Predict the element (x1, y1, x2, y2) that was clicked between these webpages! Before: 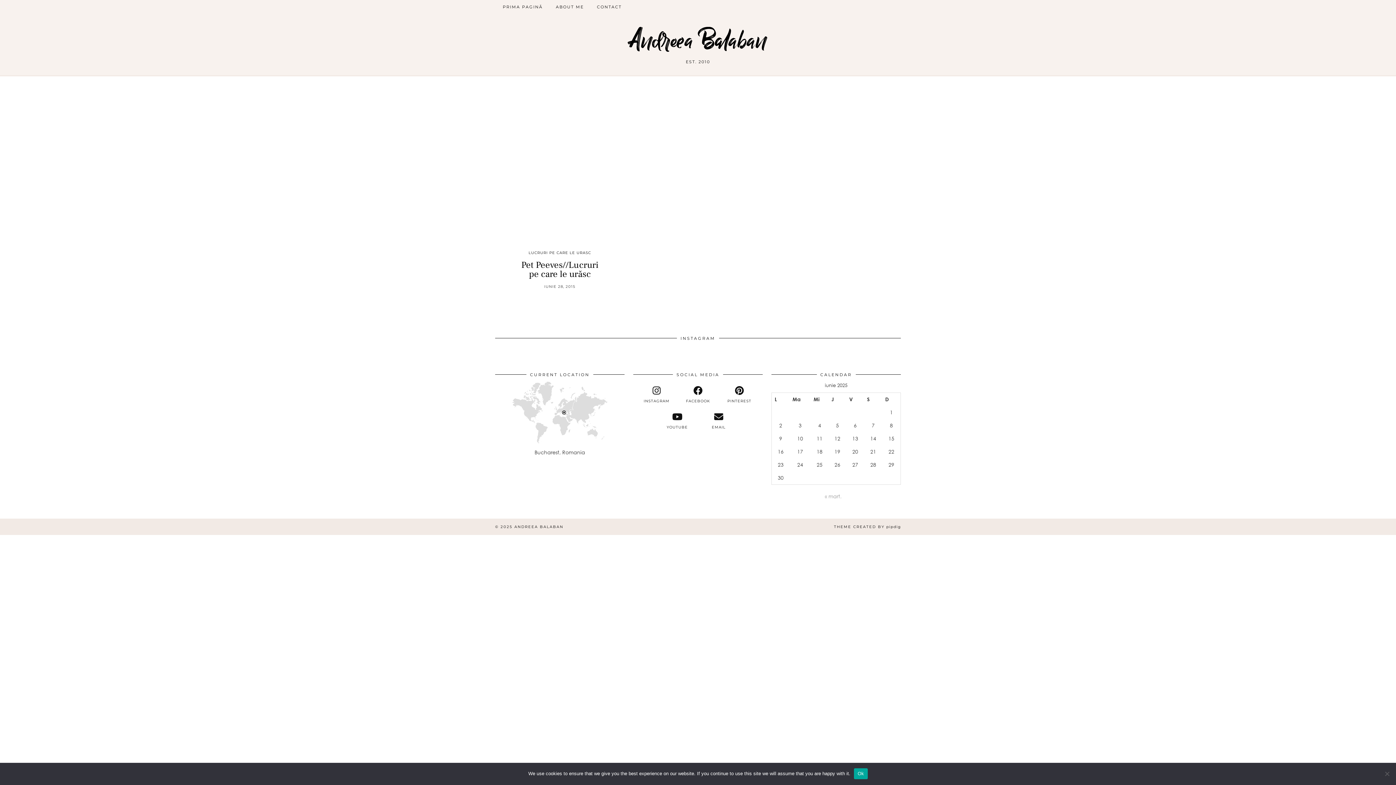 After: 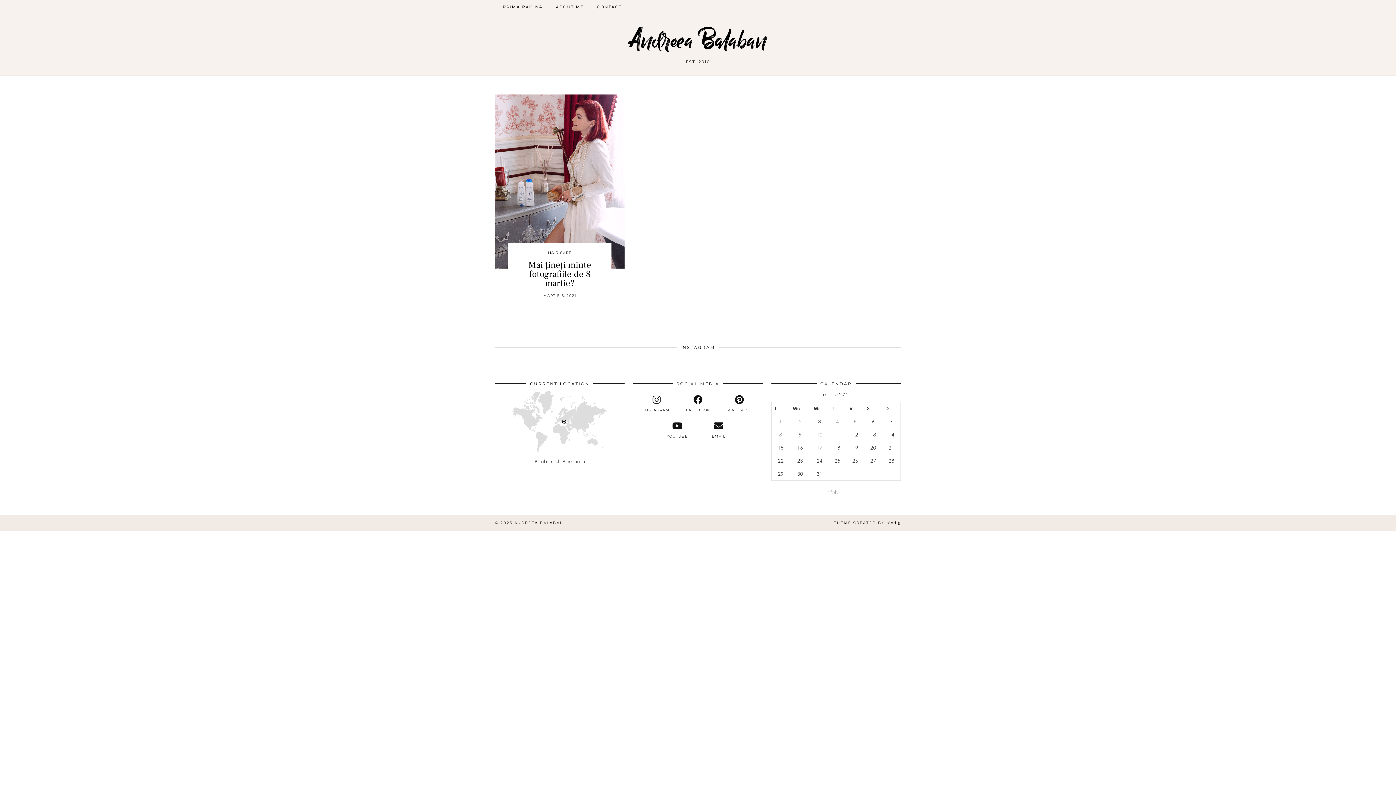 Action: label: « mart. bbox: (825, 493, 841, 499)